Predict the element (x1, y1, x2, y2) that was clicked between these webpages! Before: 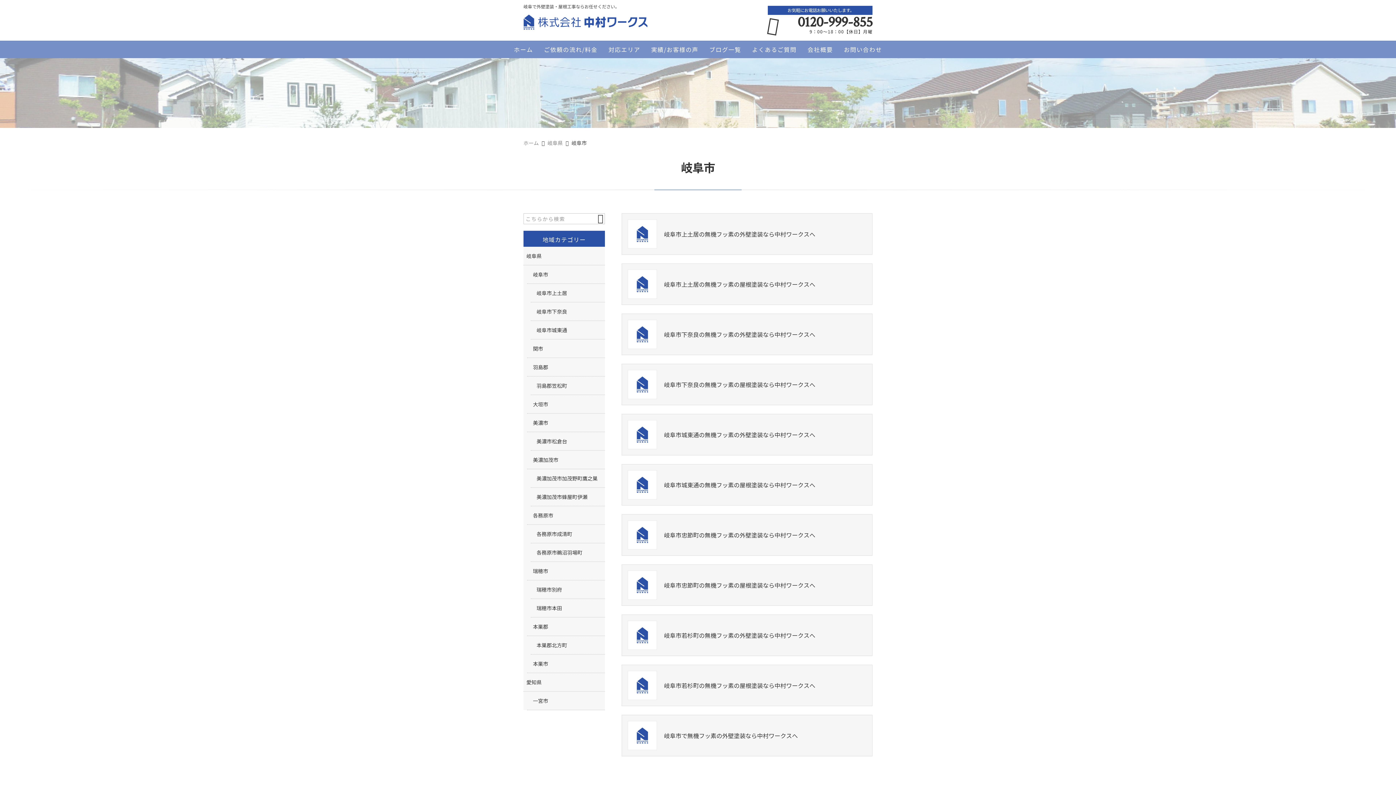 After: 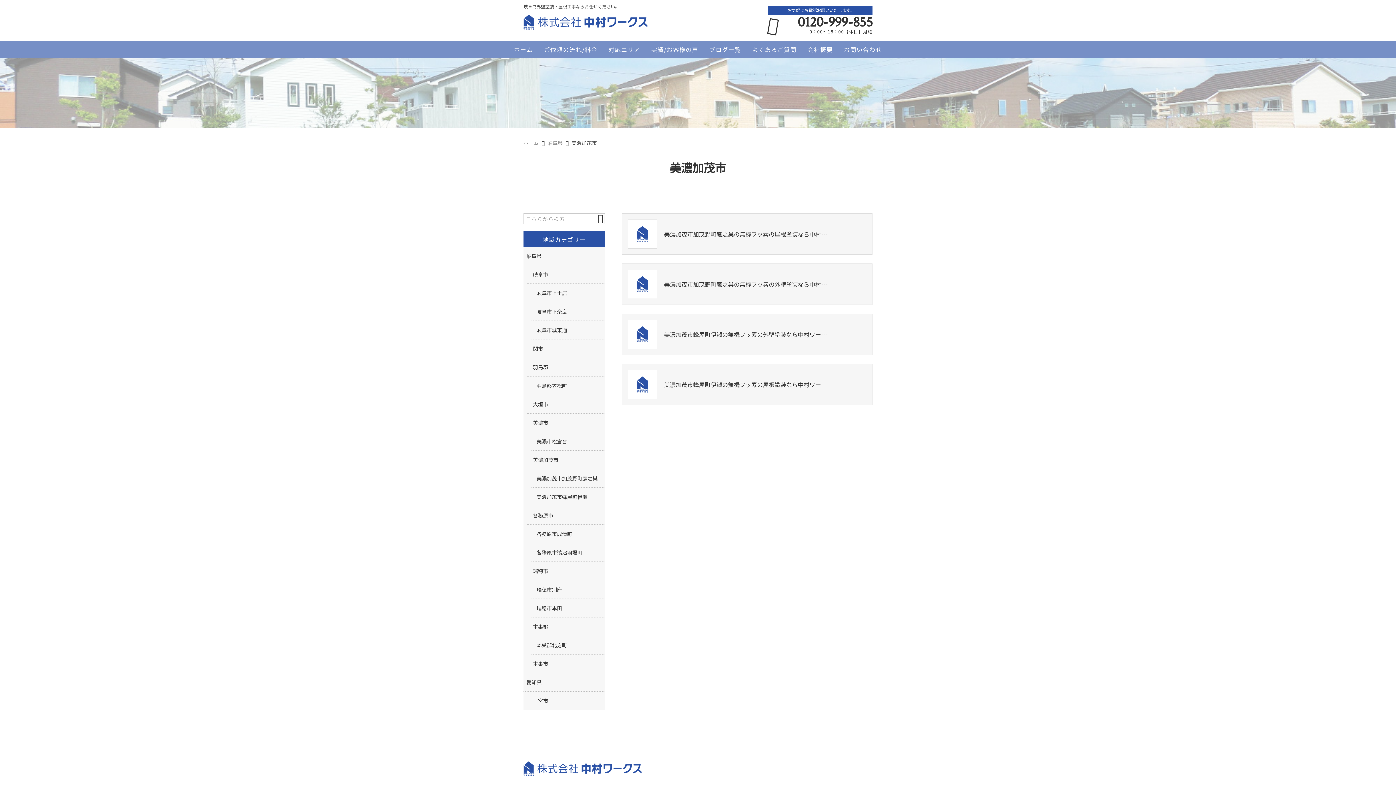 Action: bbox: (527, 450, 605, 469) label: 美濃加茂市